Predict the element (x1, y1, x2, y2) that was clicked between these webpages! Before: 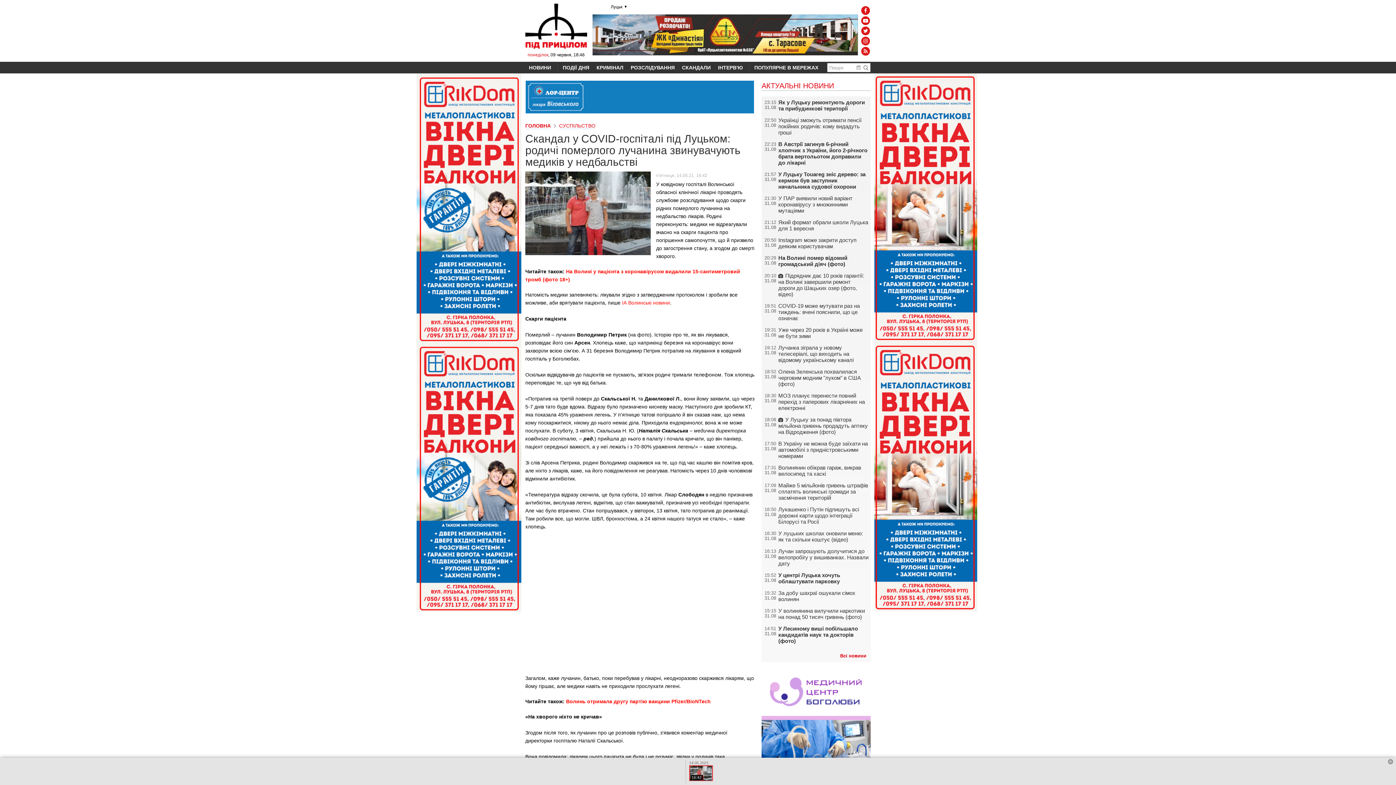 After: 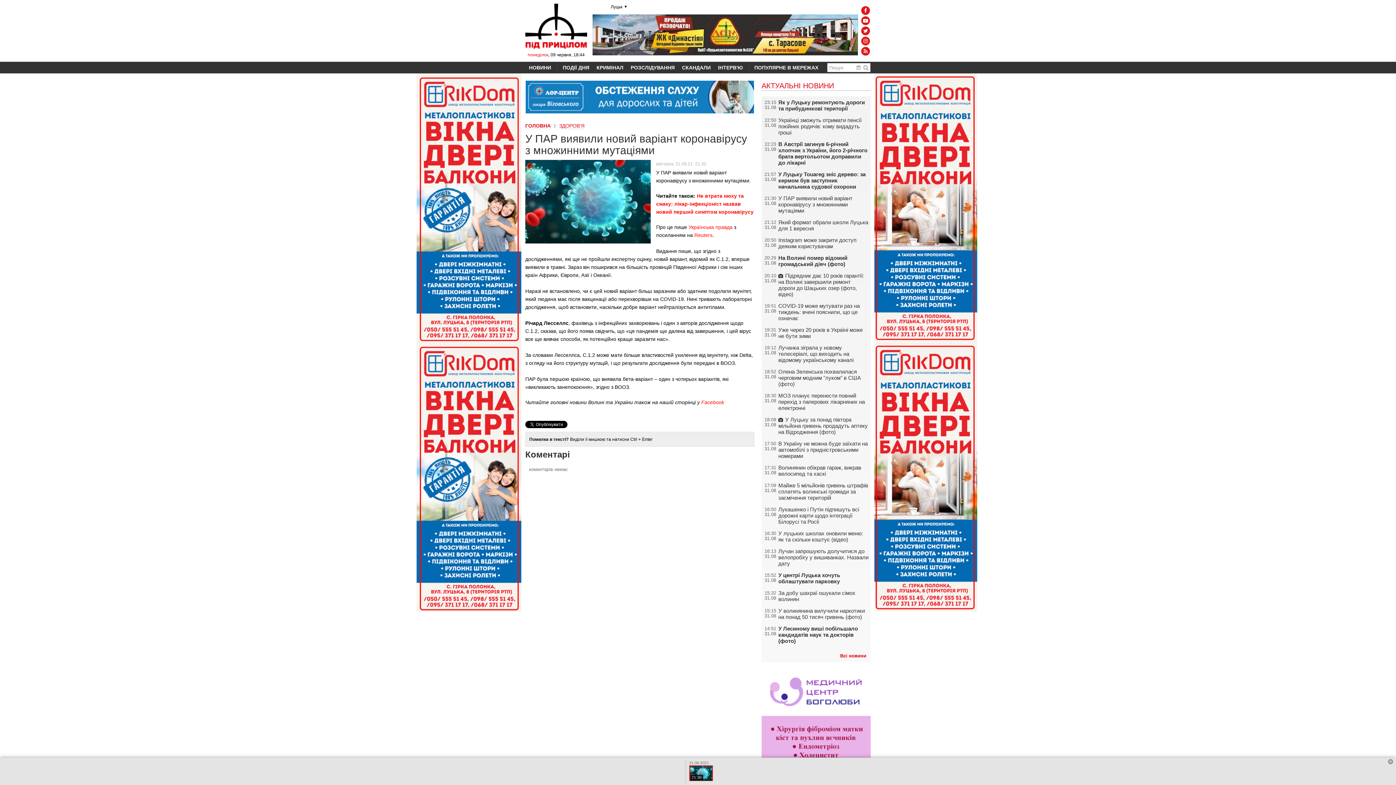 Action: bbox: (778, 195, 852, 213) label: У ПАР виявили новий варіант коронавірусу з множинними мутаціями